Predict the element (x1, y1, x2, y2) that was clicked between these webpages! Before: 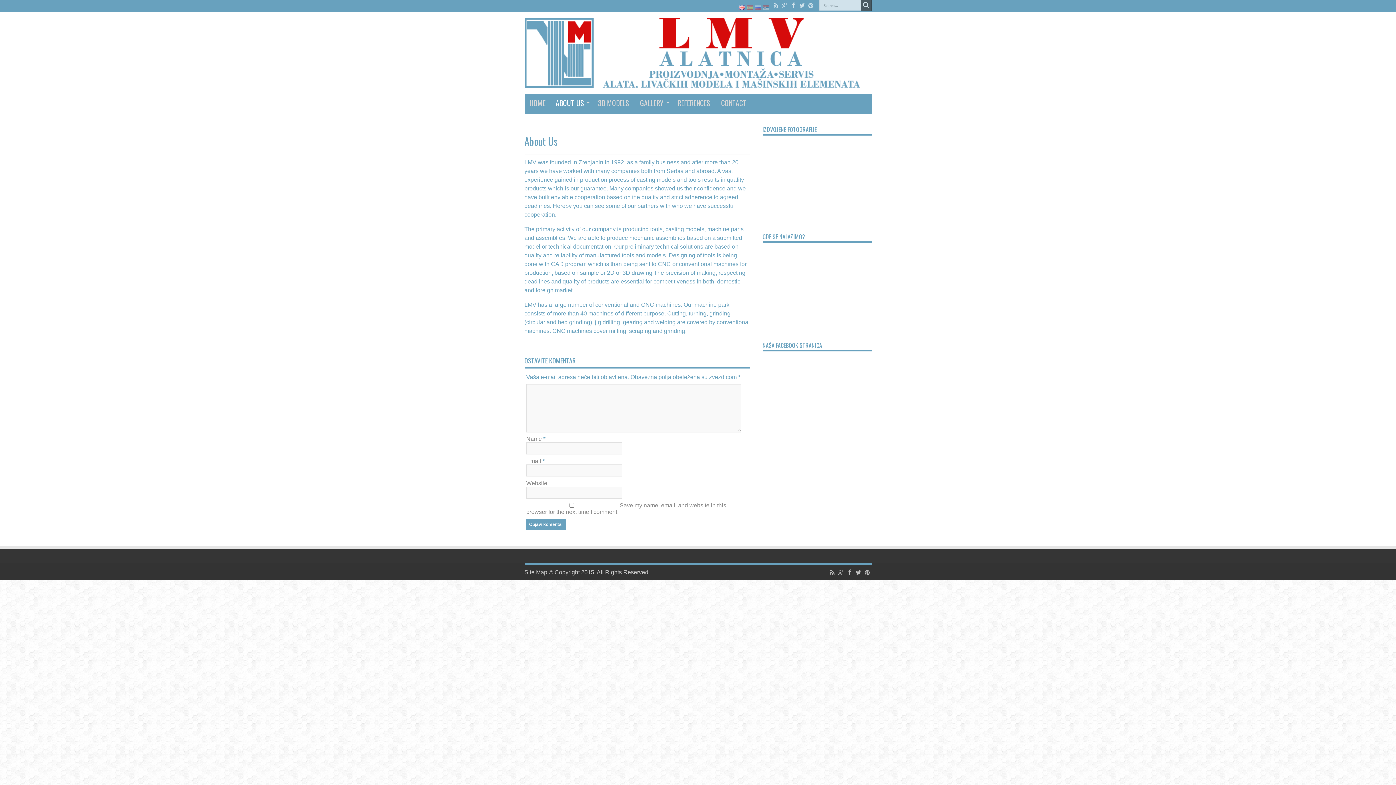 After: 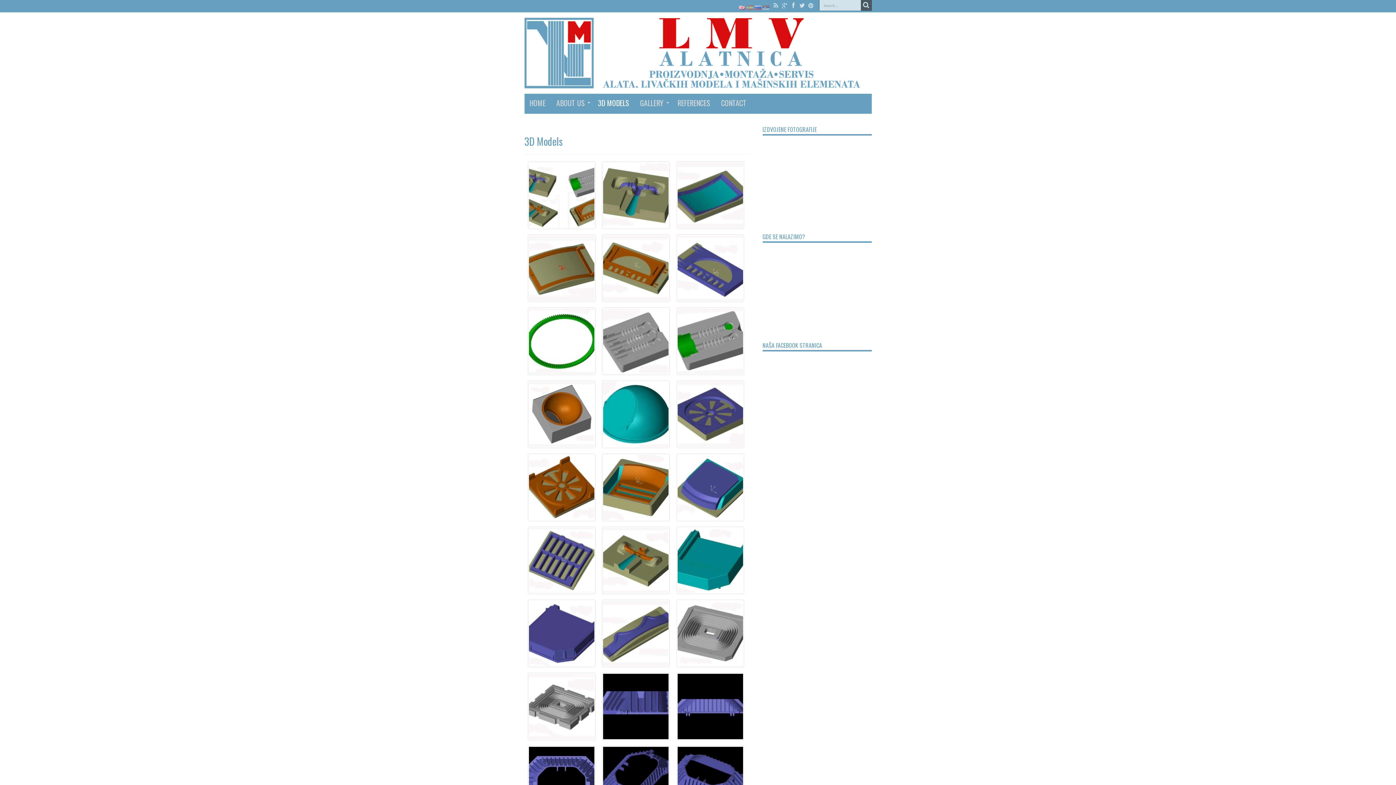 Action: label: 3D MODELS bbox: (592, 93, 634, 112)